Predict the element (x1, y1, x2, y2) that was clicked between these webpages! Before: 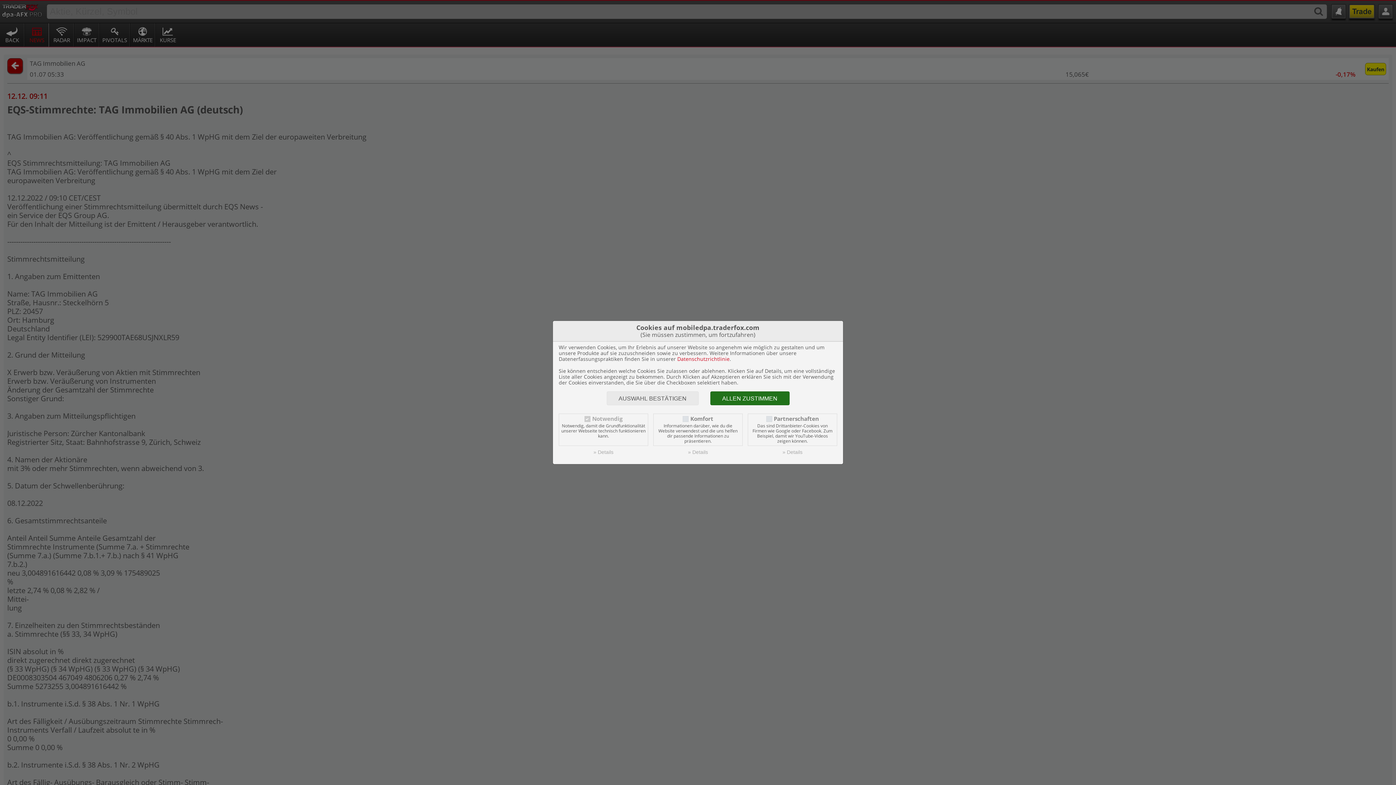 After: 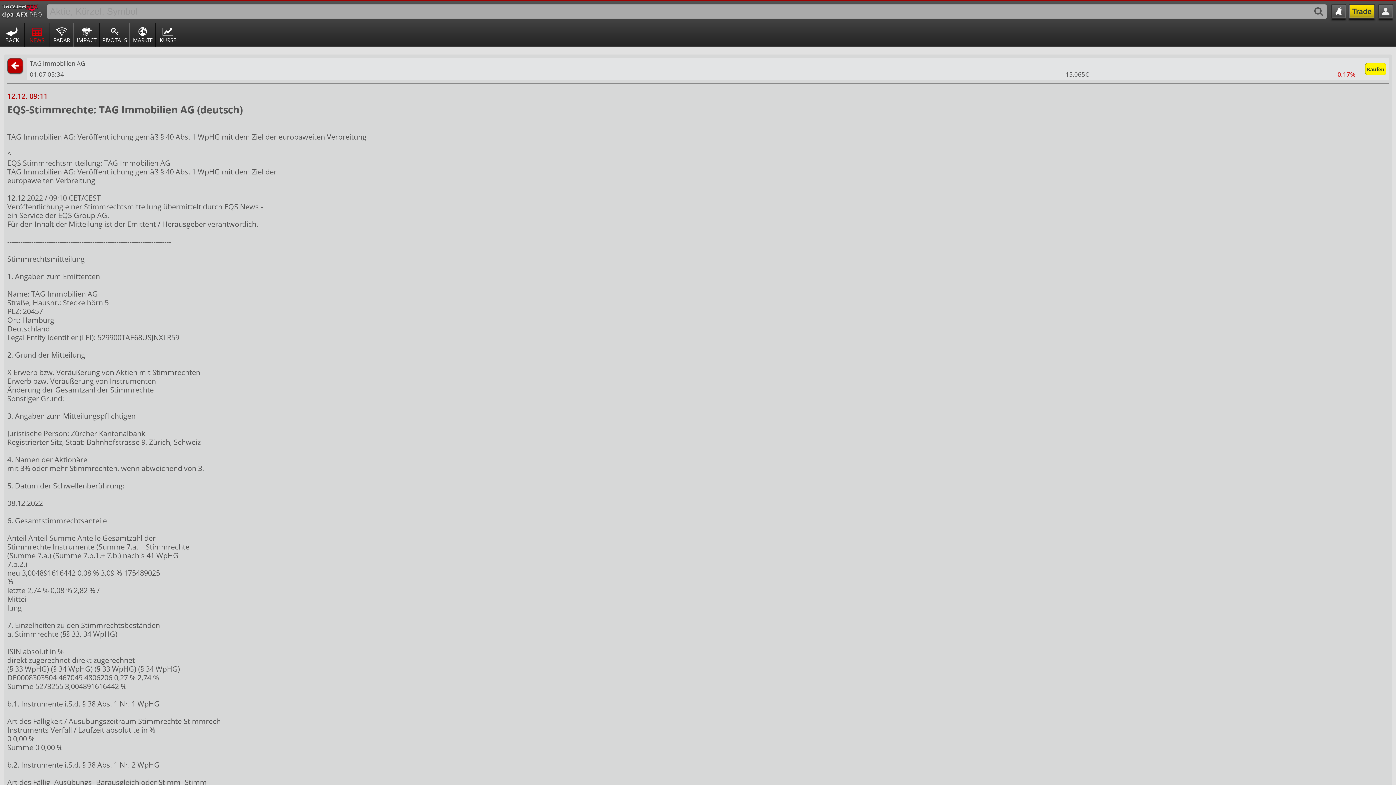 Action: bbox: (606, 391, 698, 405) label: AUSWAHL BESTÄTIGEN